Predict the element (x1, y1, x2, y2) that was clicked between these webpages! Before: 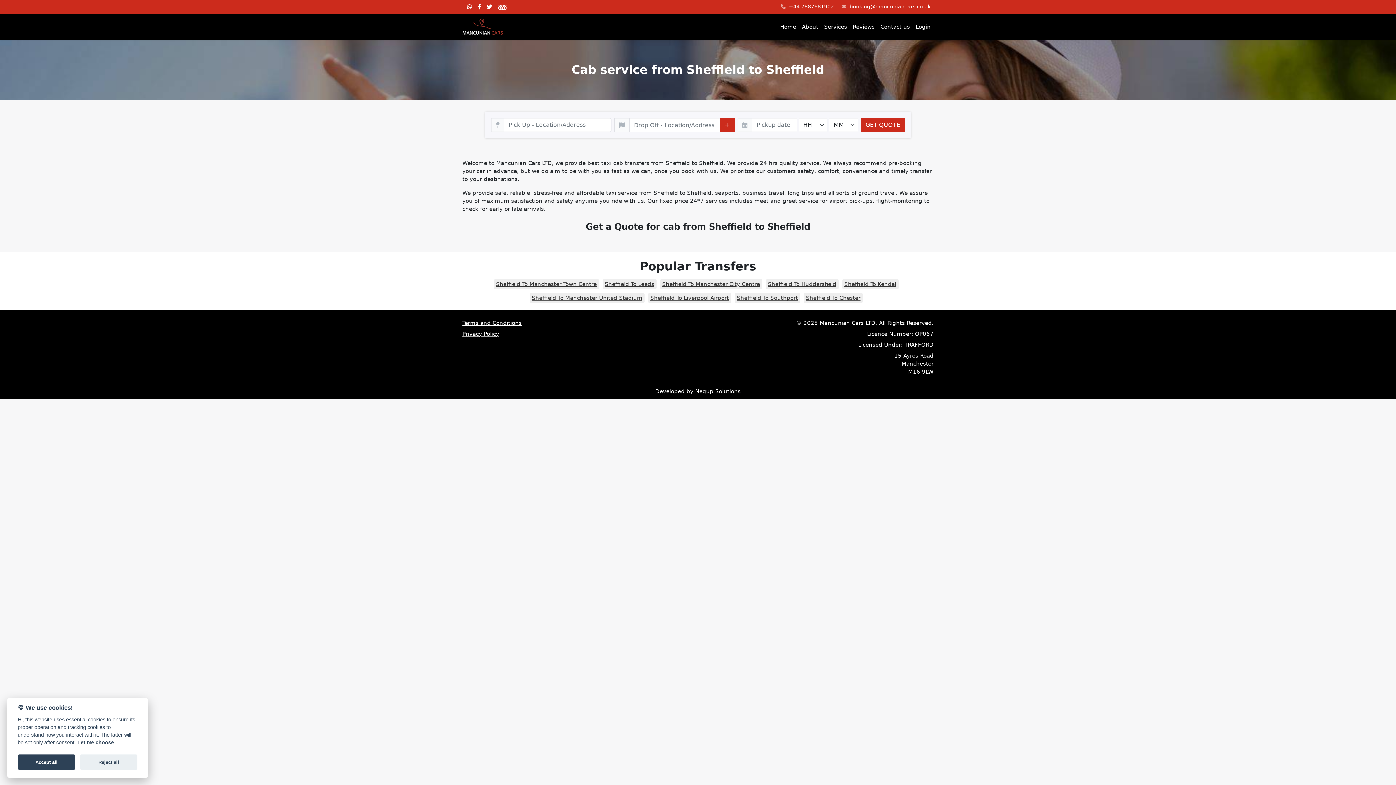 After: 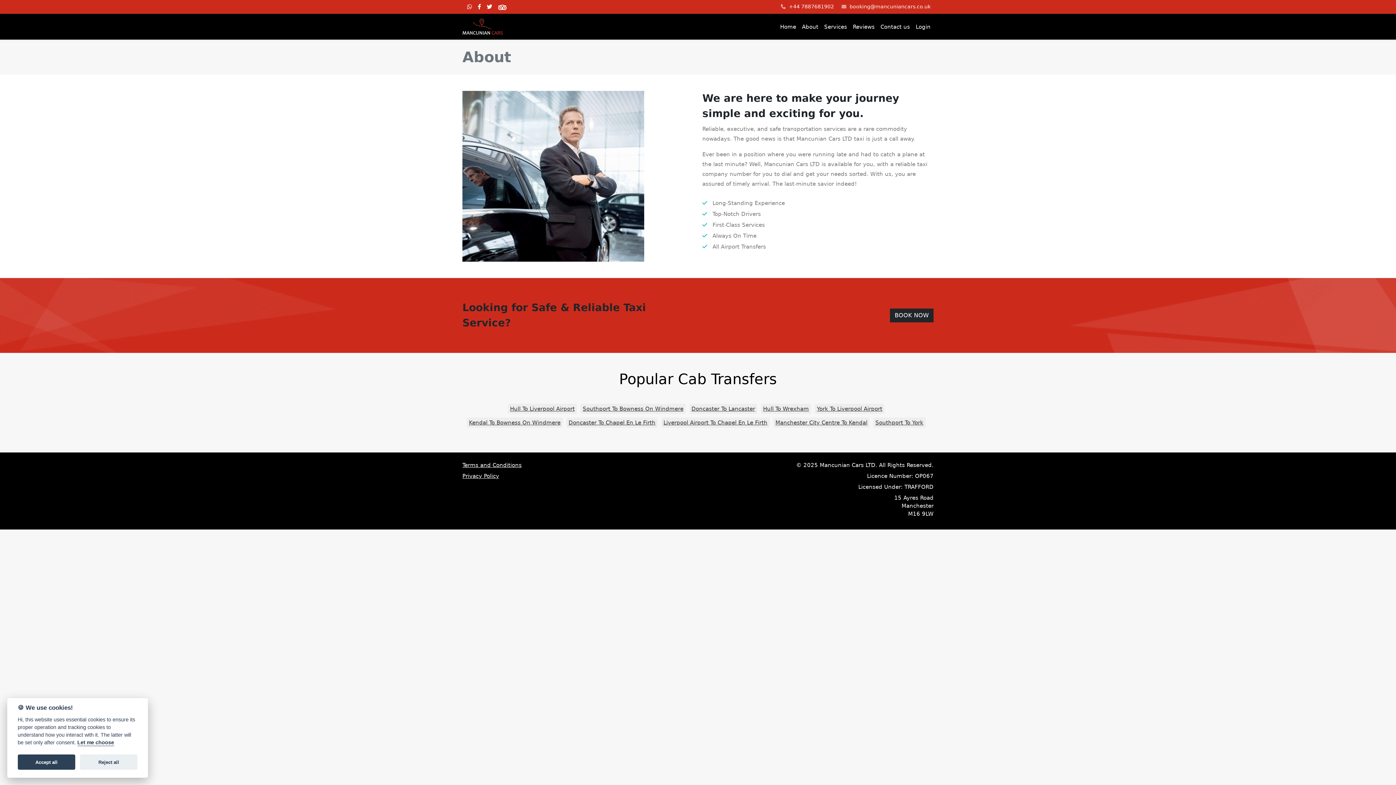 Action: bbox: (799, 19, 821, 33) label: About